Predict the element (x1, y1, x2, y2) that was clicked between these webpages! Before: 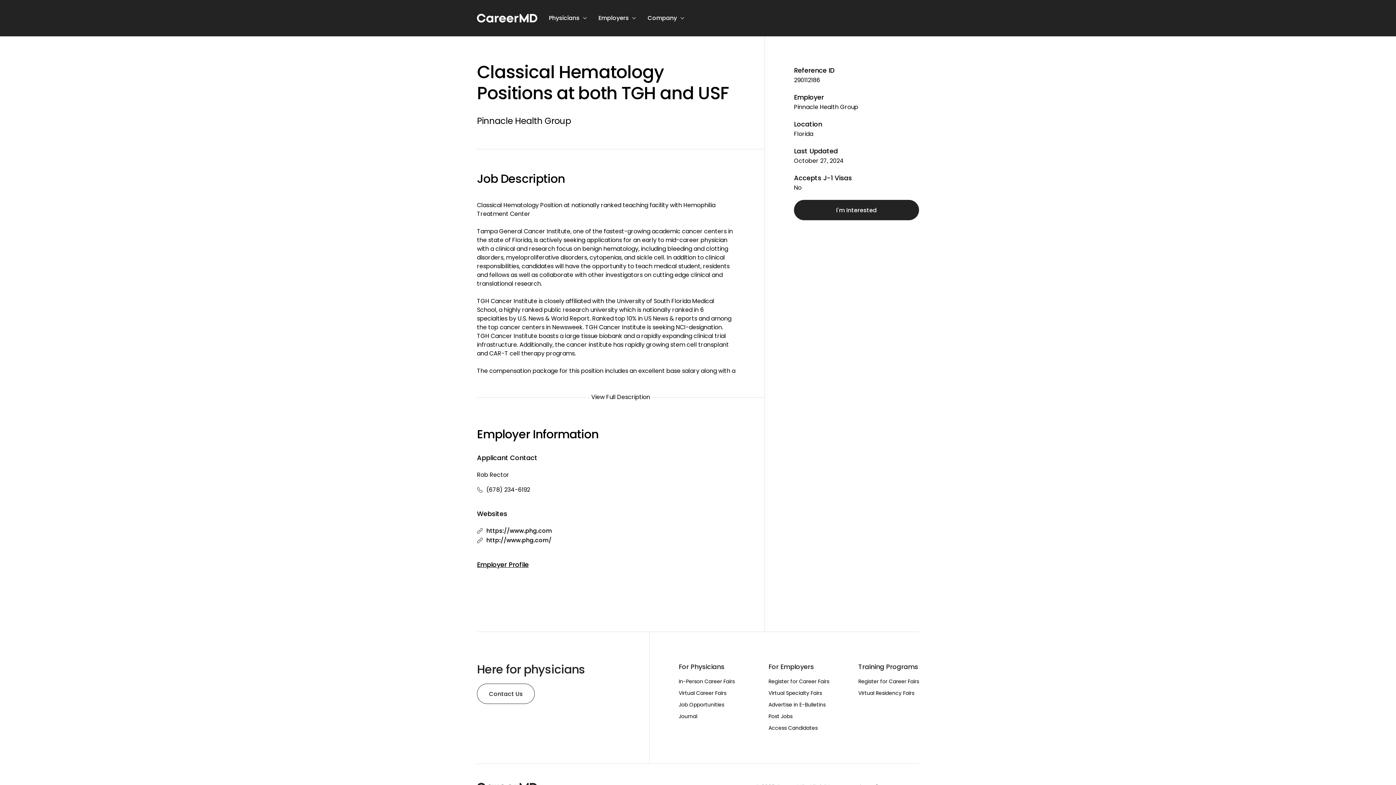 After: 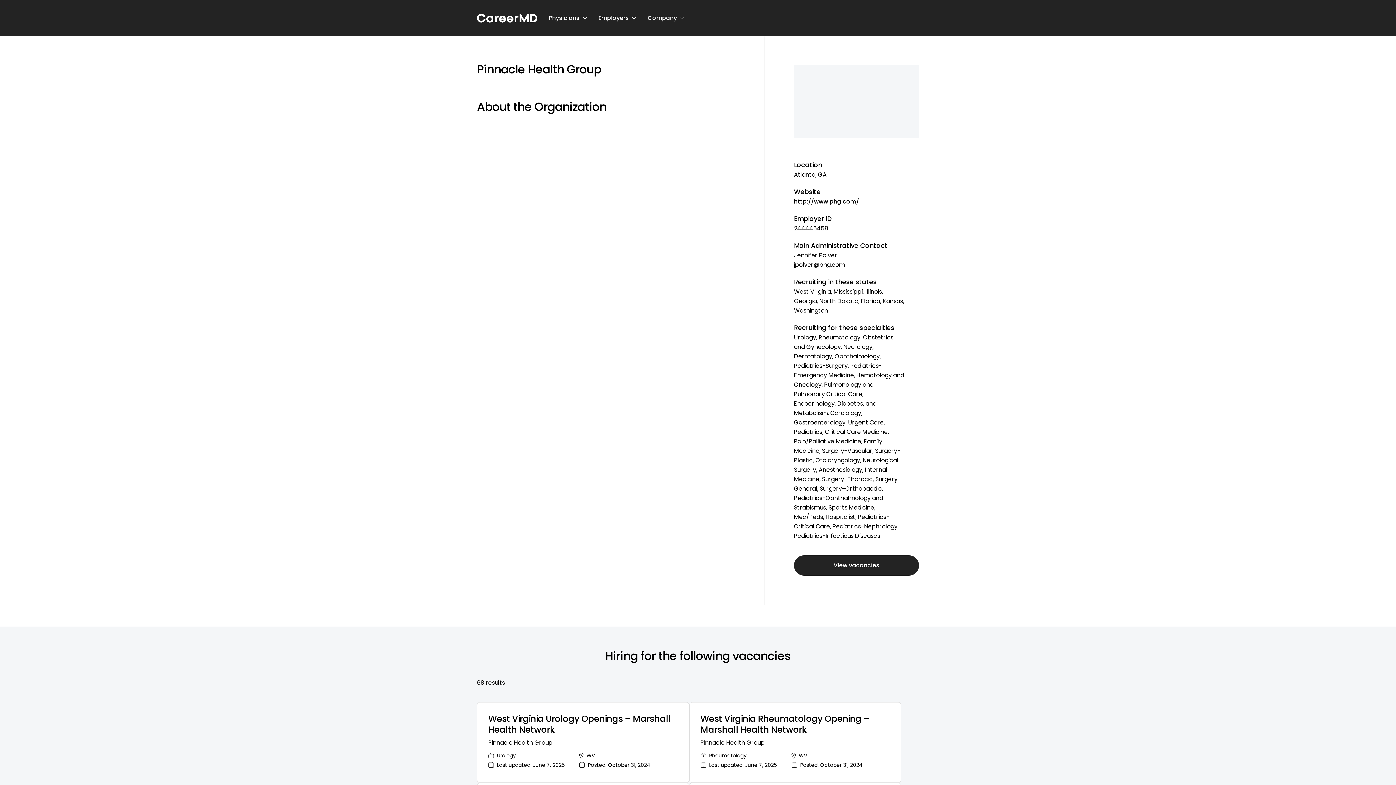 Action: label: Employer Profile bbox: (477, 560, 528, 569)